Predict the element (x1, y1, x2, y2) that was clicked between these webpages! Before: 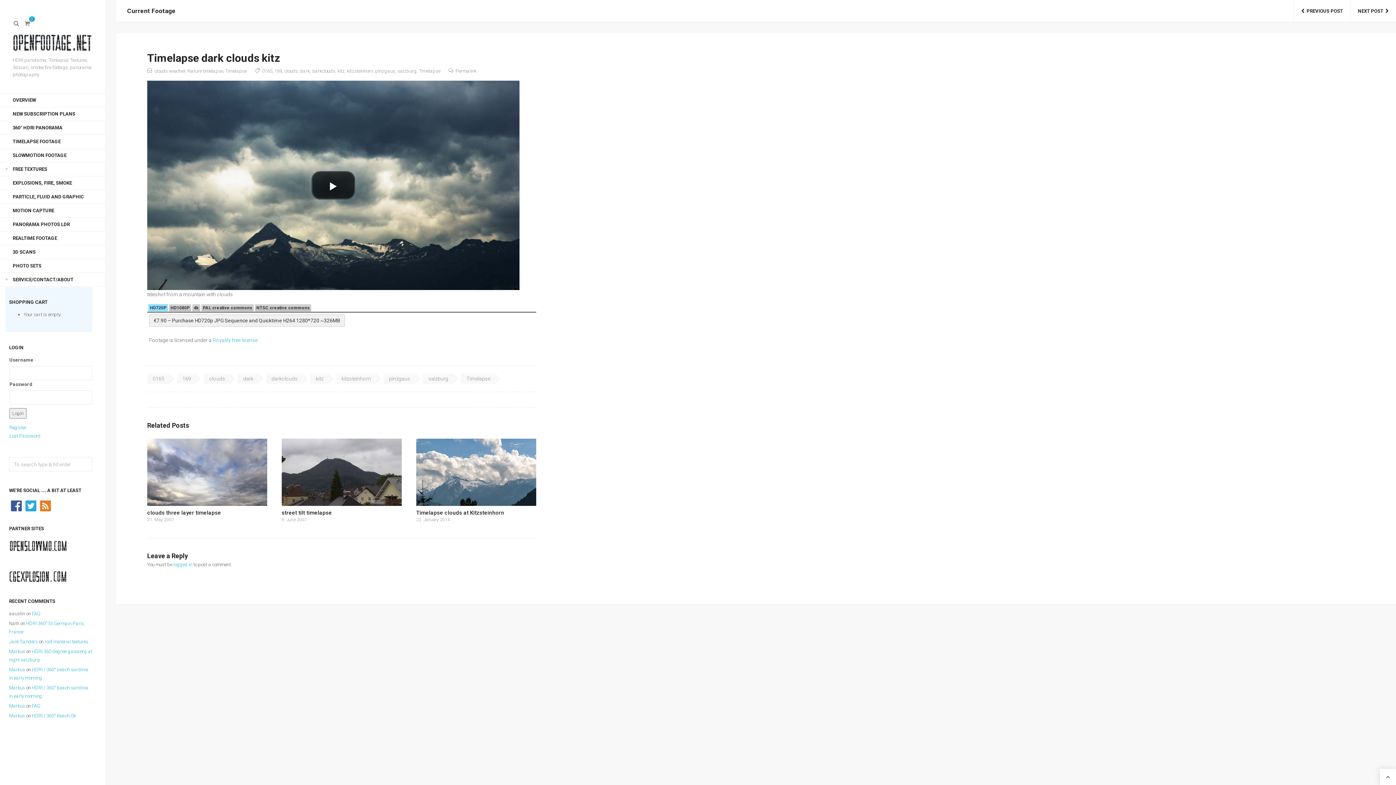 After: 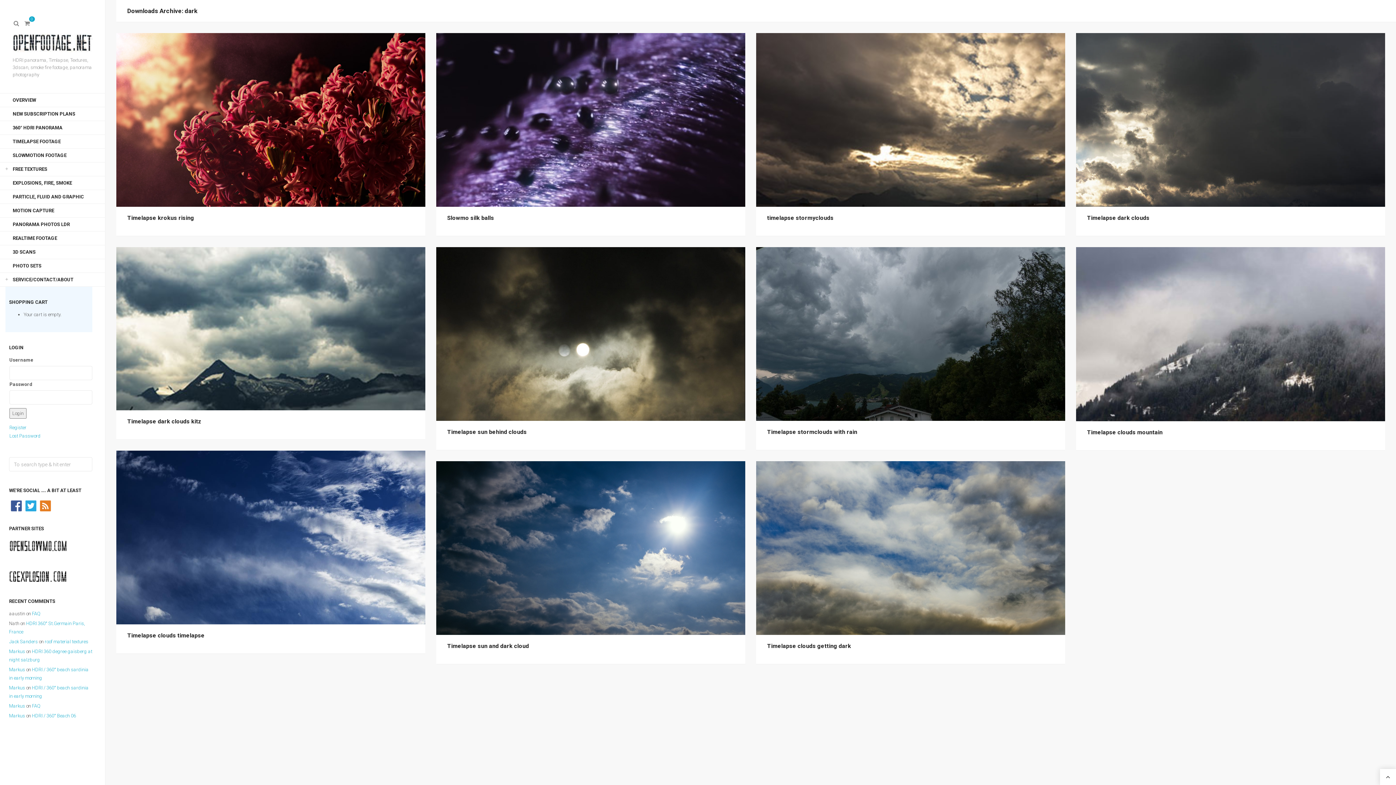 Action: label: dark bbox: (300, 68, 309, 73)